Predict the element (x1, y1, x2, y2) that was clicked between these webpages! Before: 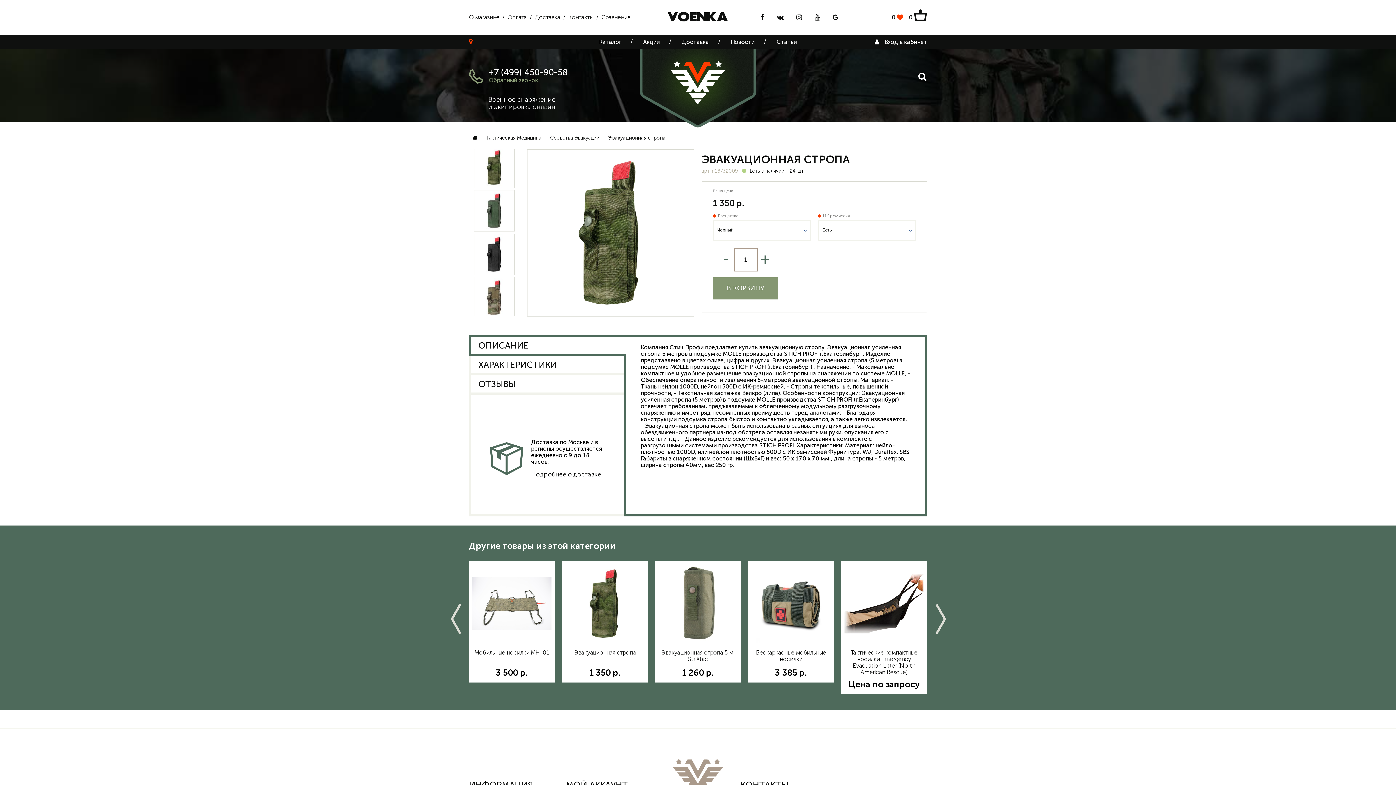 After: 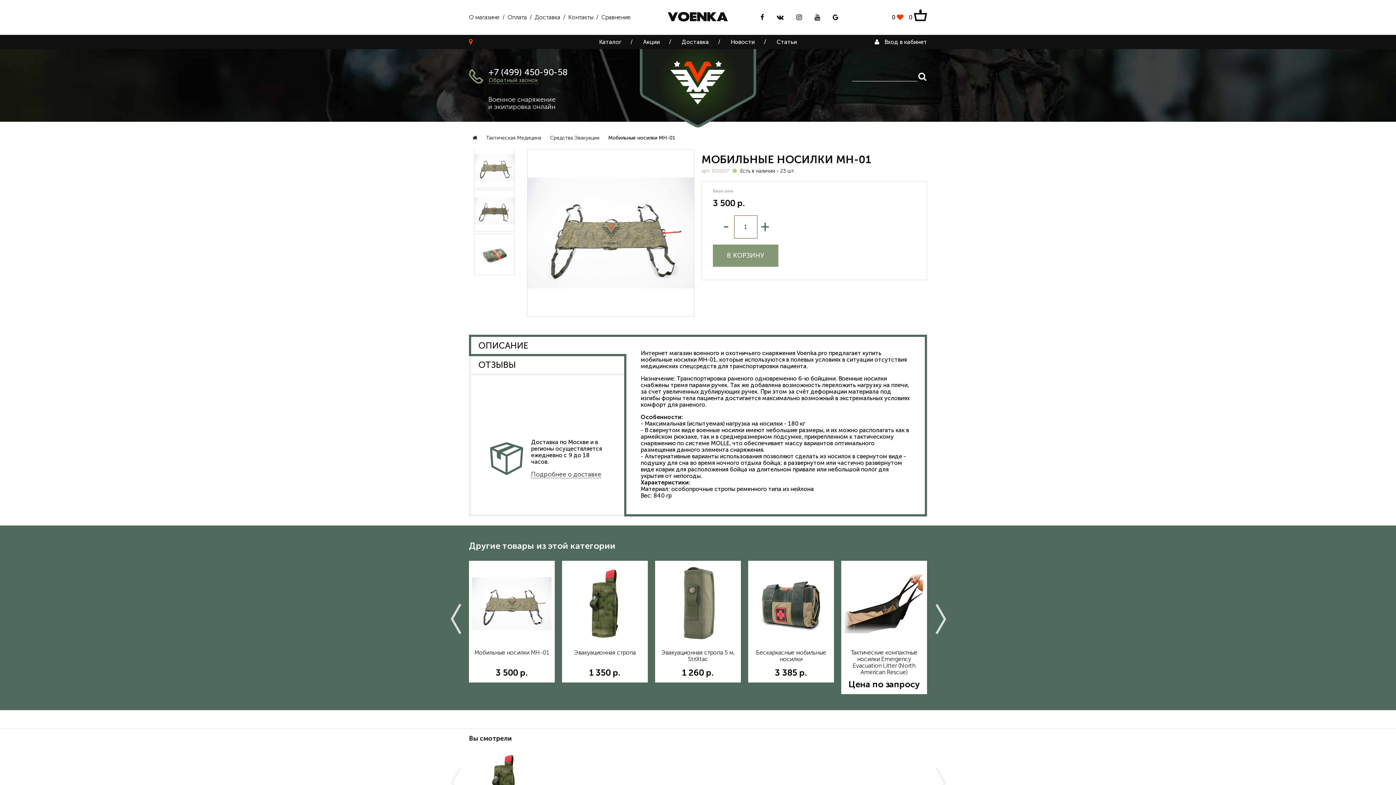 Action: label: Мобильные носилки МН-01 bbox: (474, 649, 549, 656)